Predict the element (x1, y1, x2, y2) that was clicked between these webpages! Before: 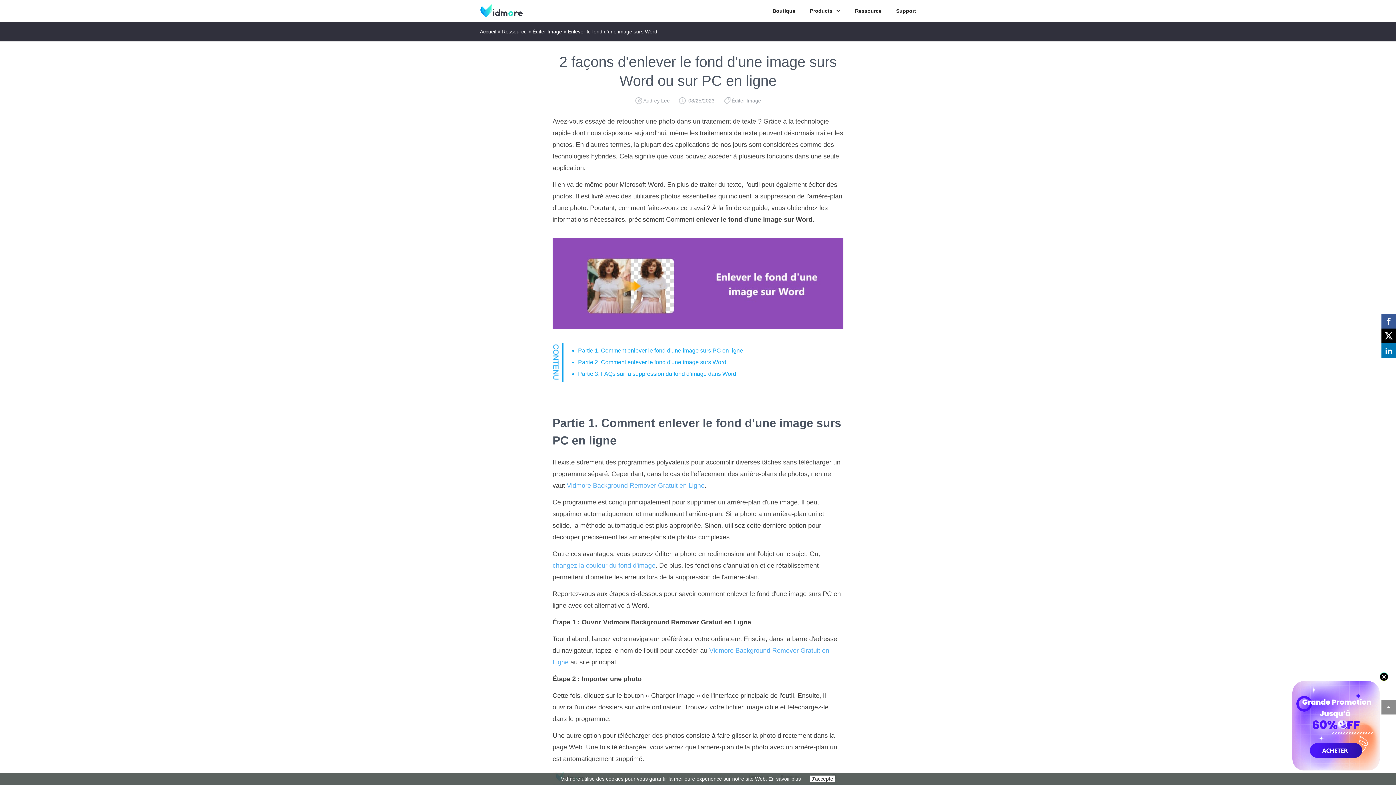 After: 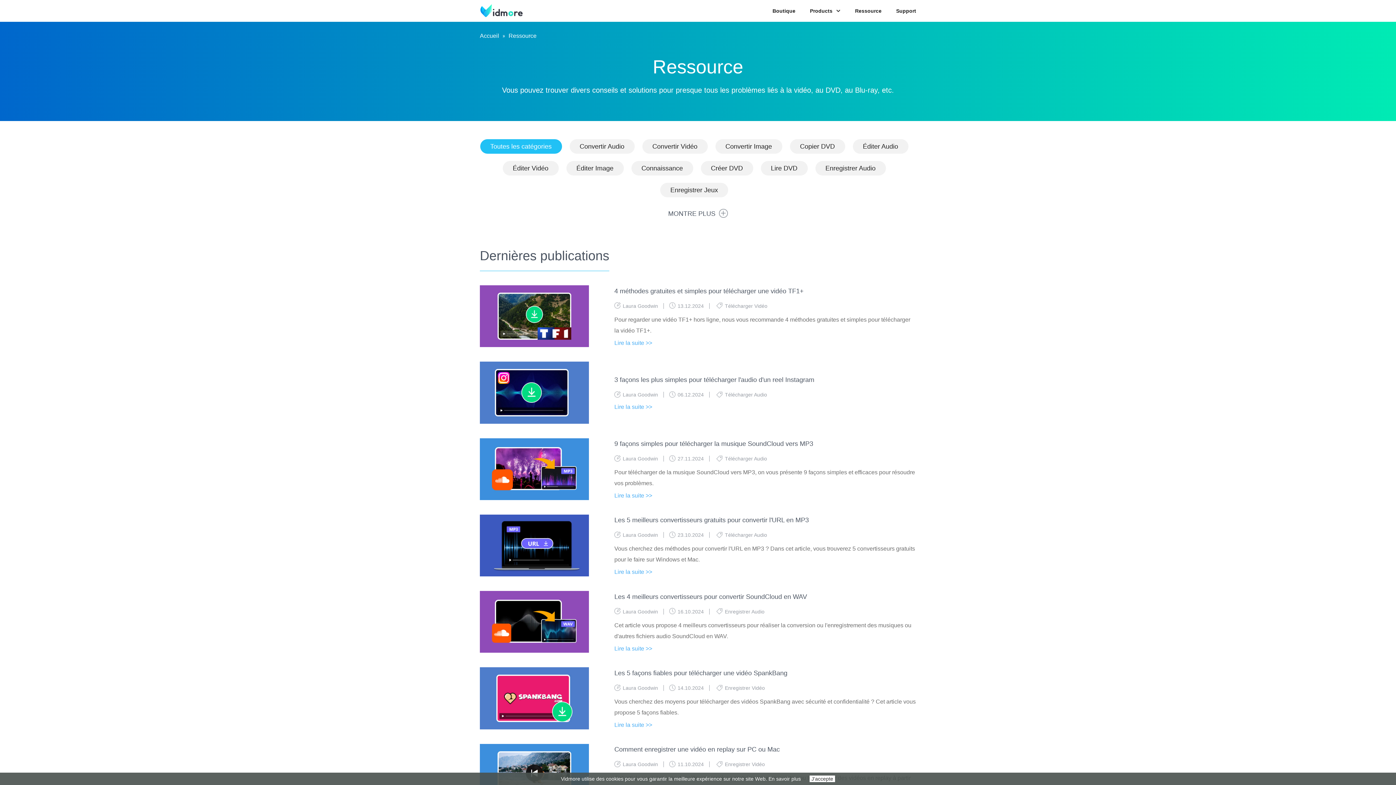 Action: bbox: (502, 28, 526, 34) label: Ressource